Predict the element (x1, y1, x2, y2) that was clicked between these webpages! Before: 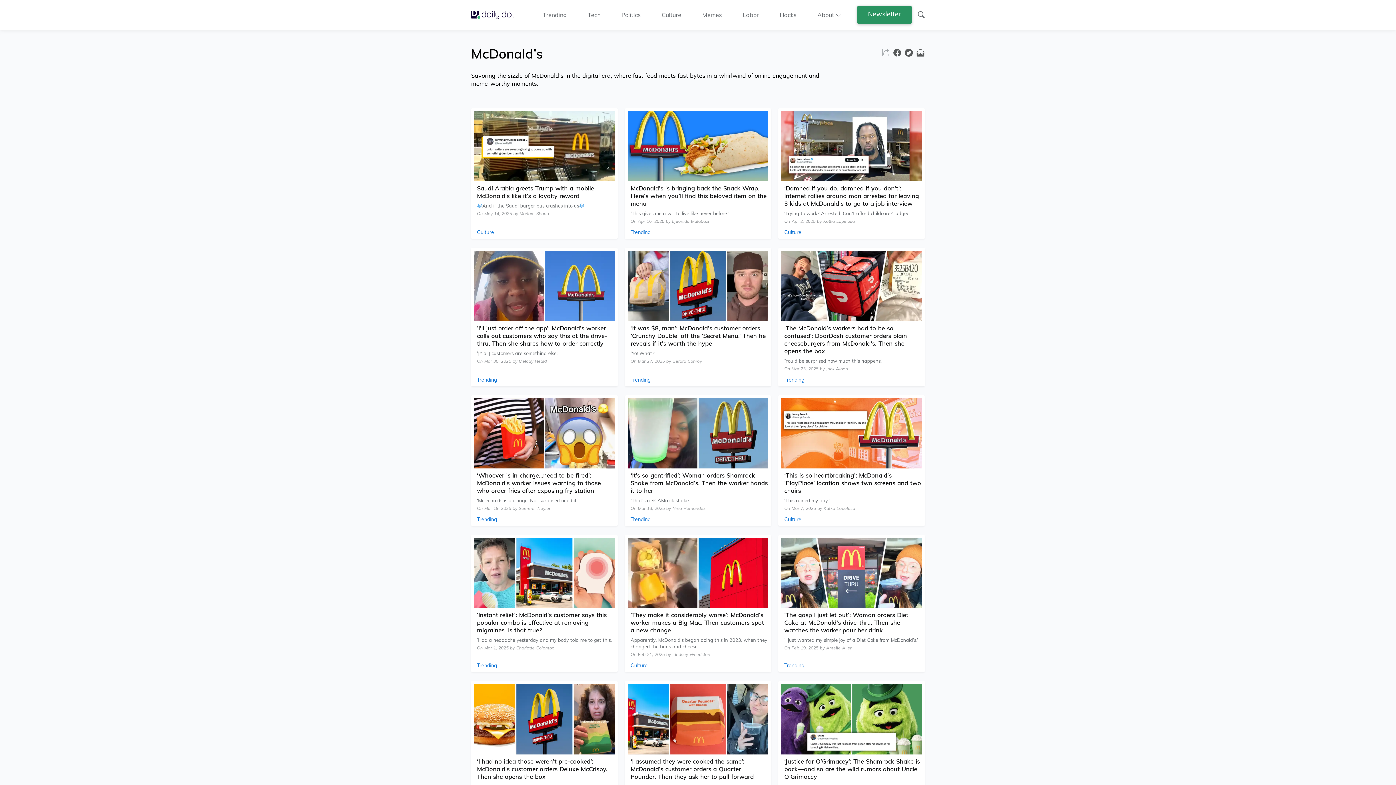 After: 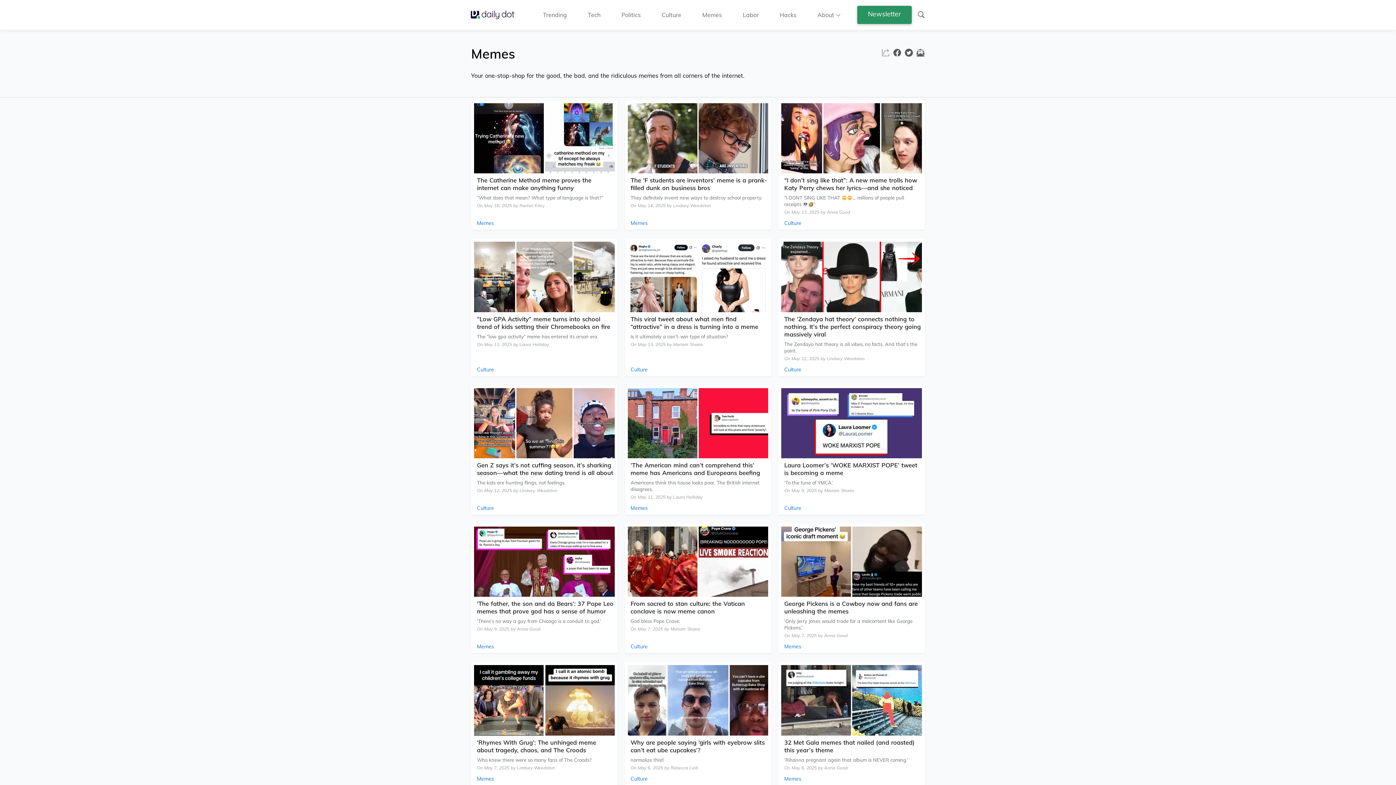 Action: label: Memes bbox: (702, 10, 722, 18)